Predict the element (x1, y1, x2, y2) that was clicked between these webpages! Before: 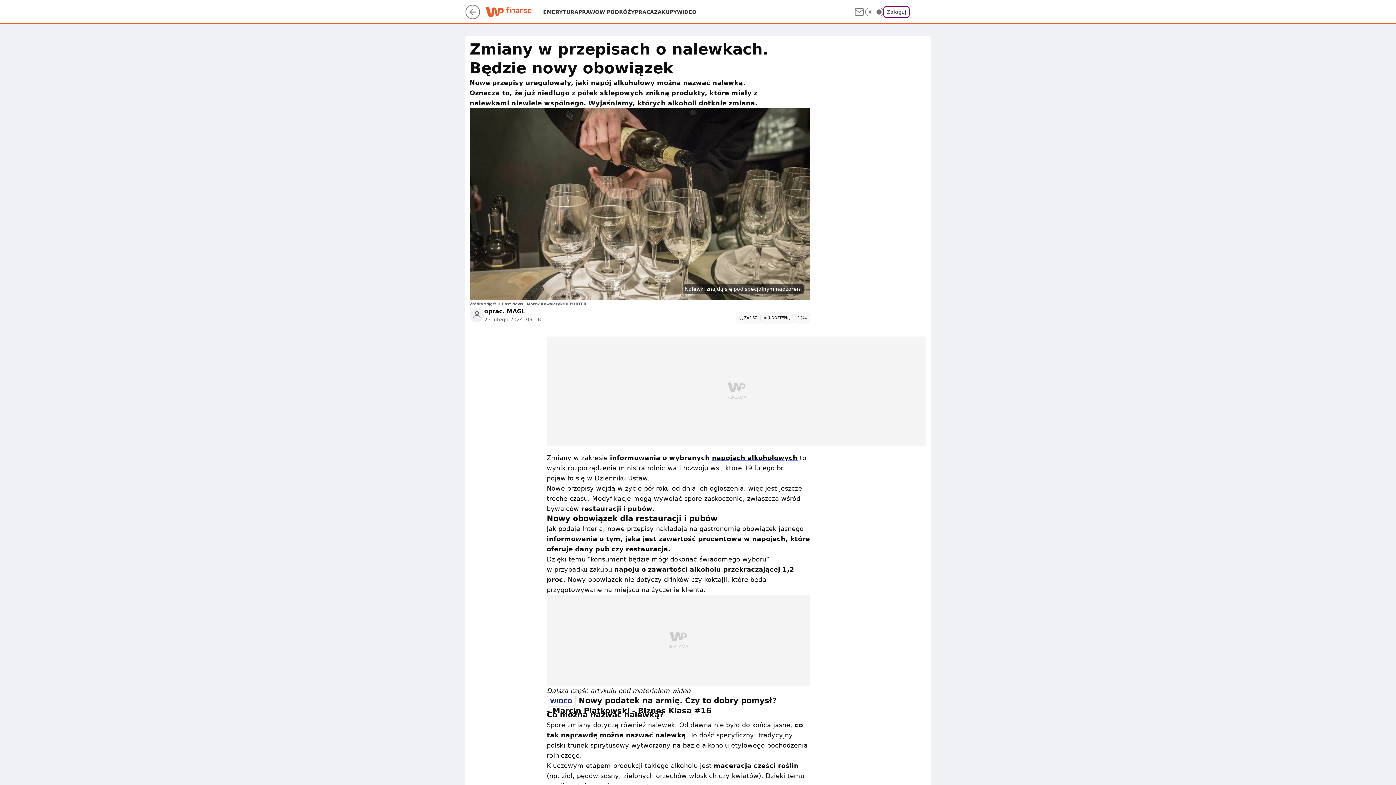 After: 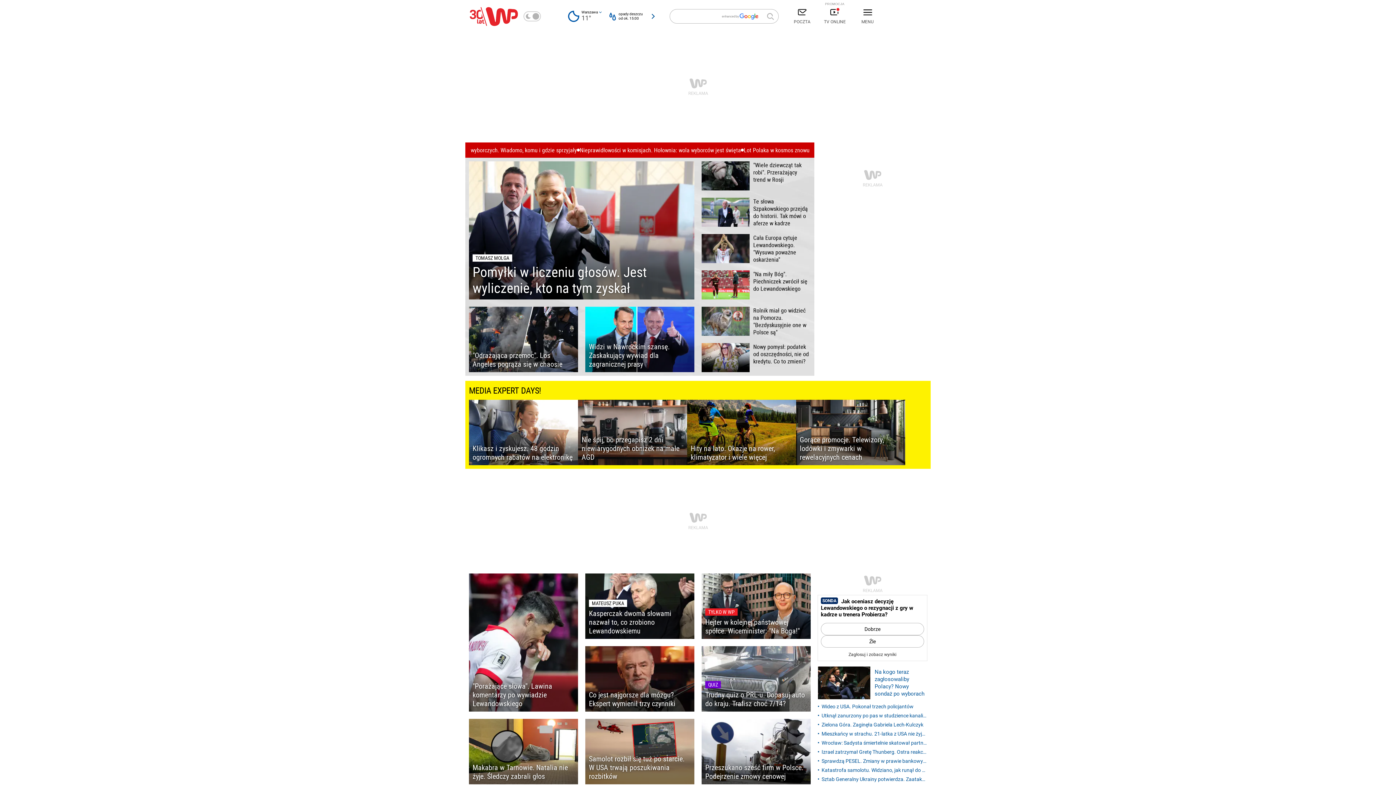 Action: bbox: (485, 6, 507, 19)